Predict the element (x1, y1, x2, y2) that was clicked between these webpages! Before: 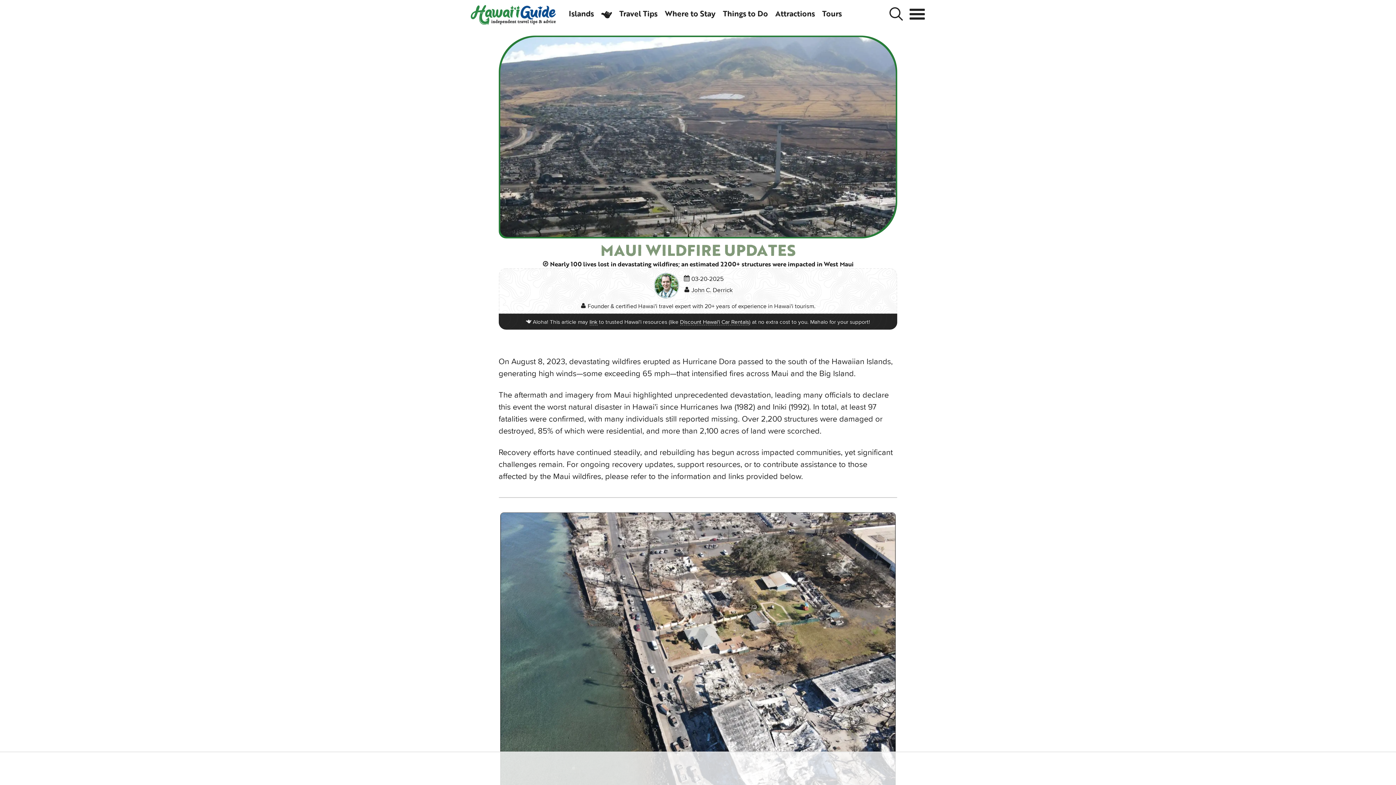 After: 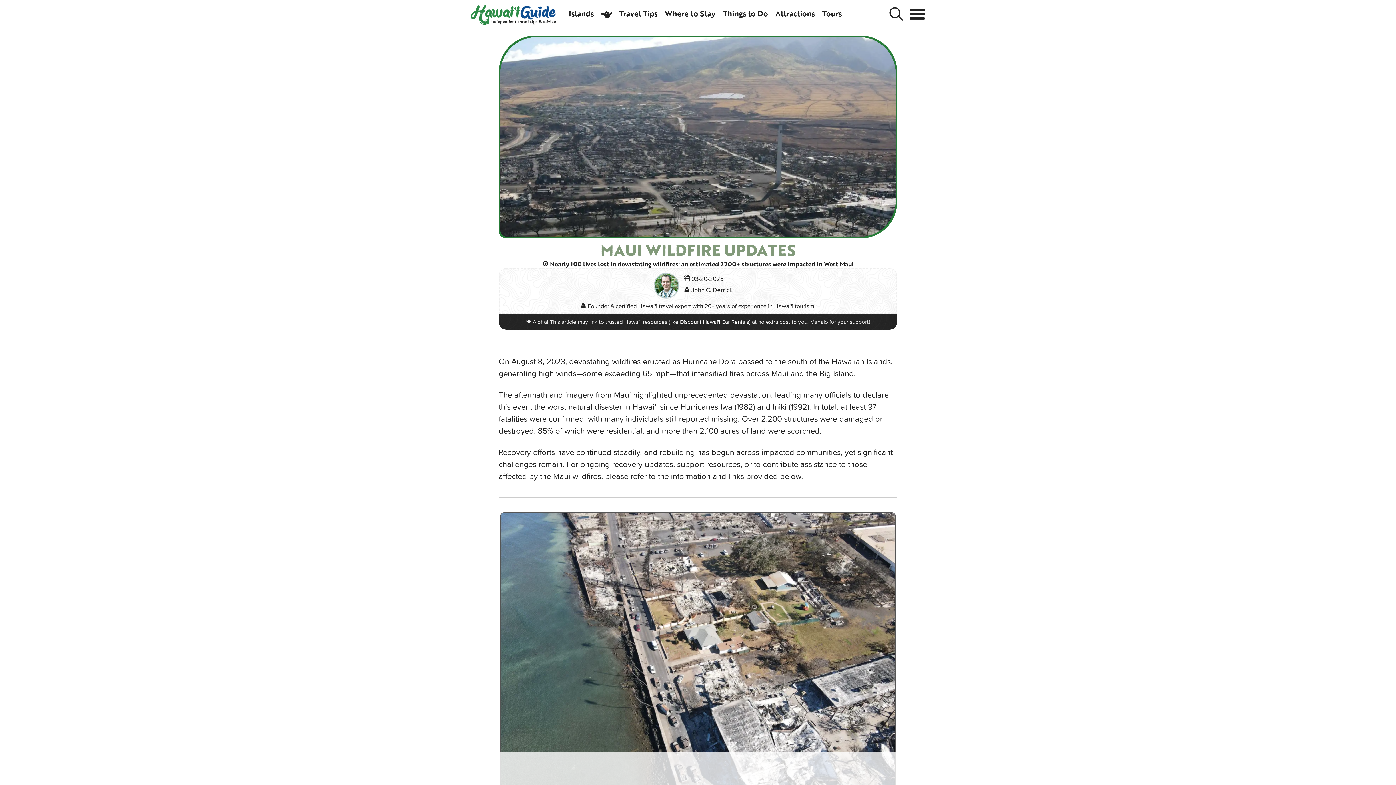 Action: label: Discount Hawai'i Car Rentals bbox: (680, 318, 749, 325)